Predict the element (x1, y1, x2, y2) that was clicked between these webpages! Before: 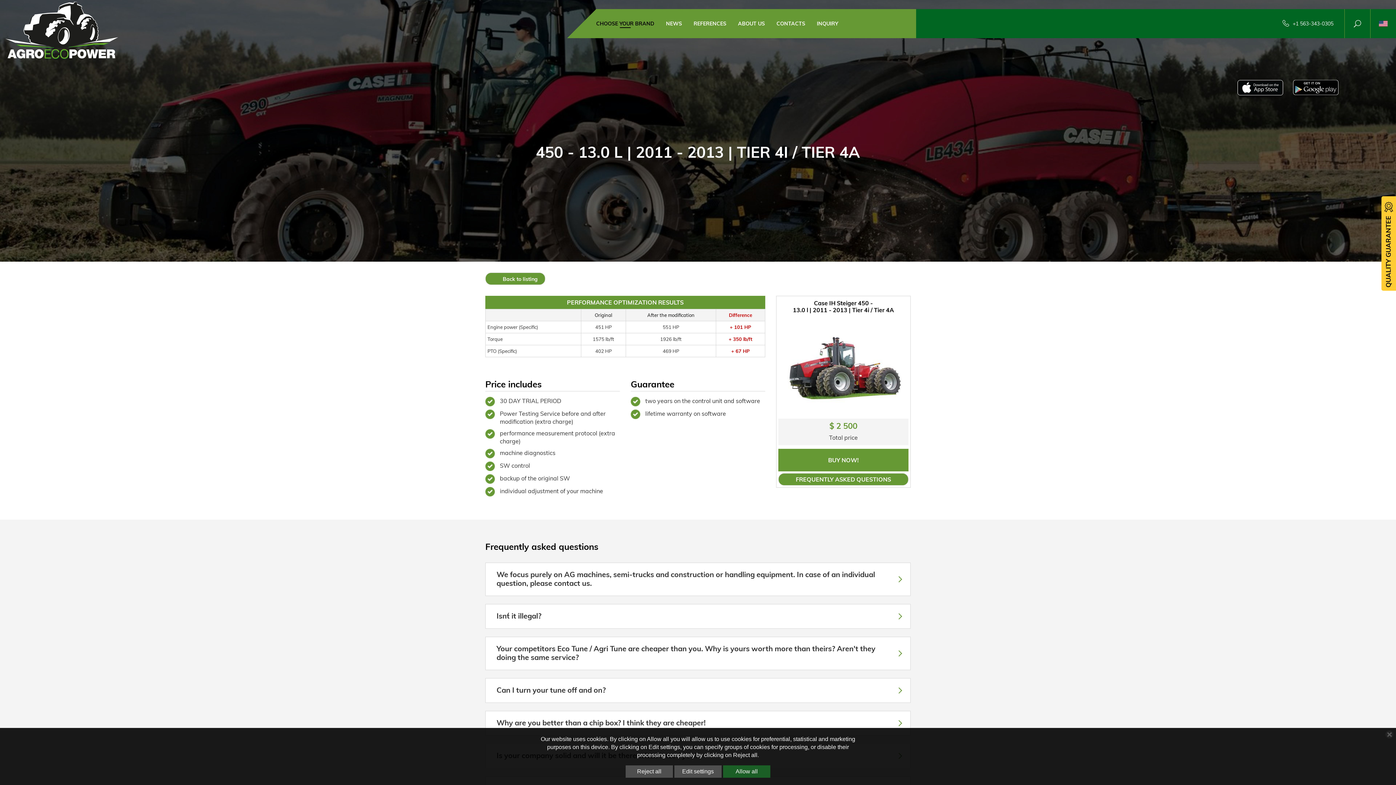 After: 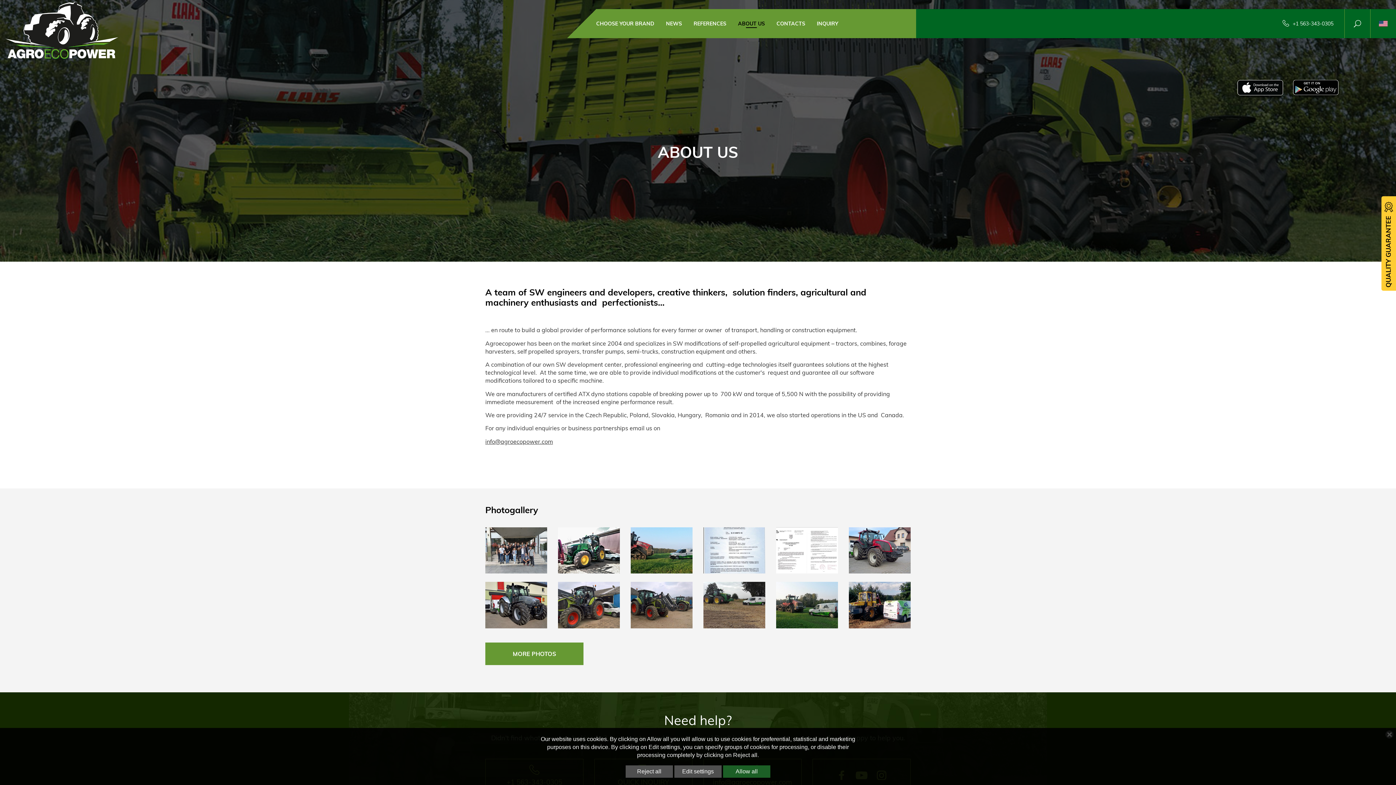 Action: bbox: (732, 9, 770, 38) label: ABOUT US